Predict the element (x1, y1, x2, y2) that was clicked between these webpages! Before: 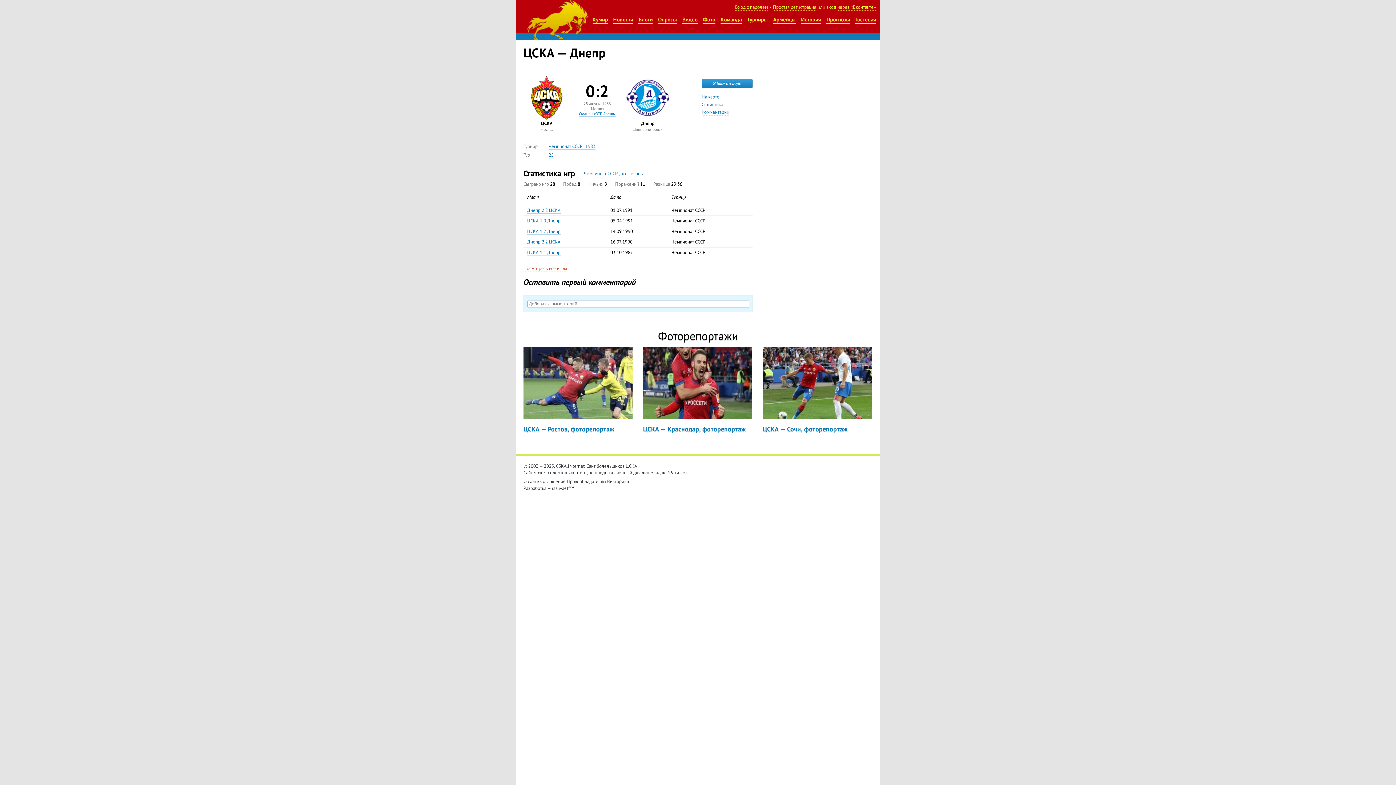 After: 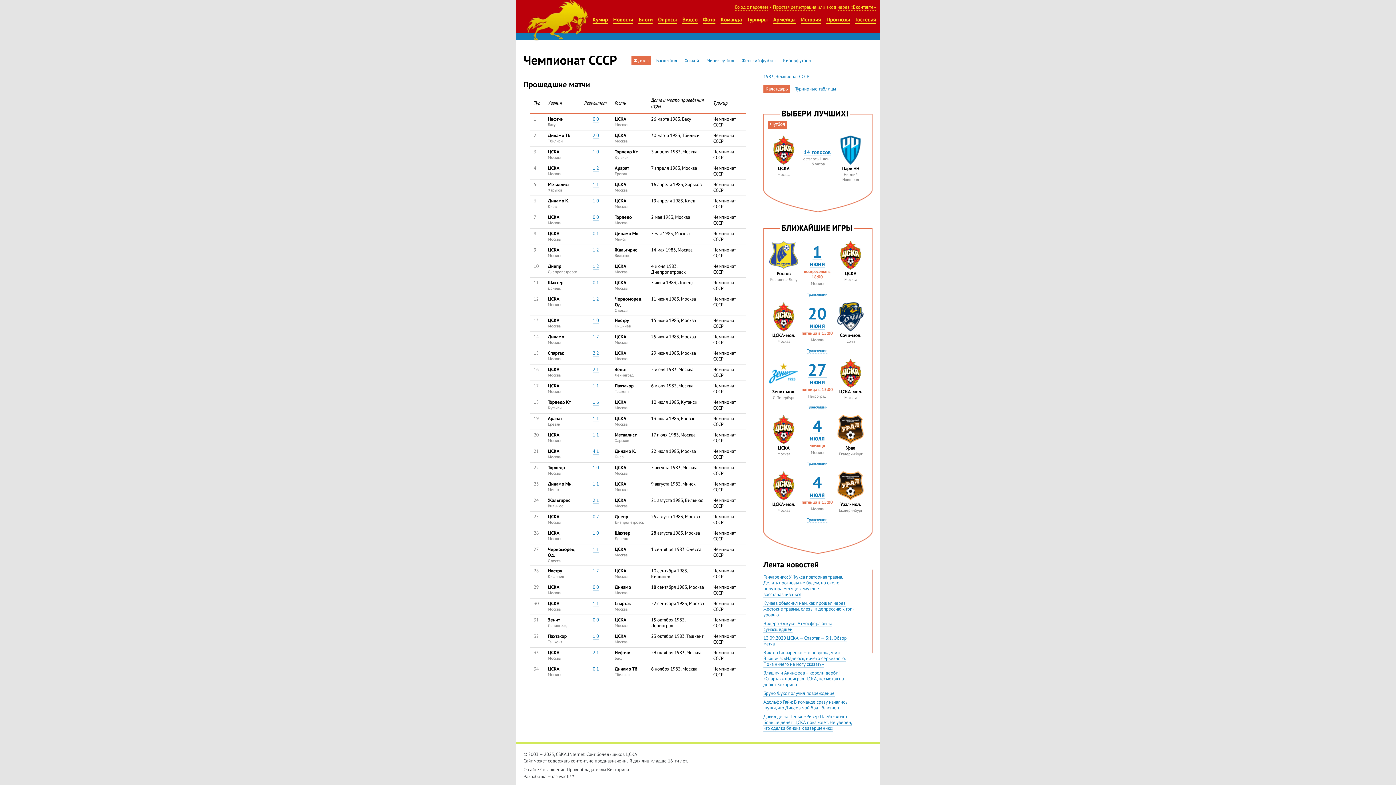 Action: label: Чемпионат СССР , 1983 bbox: (548, 143, 595, 149)